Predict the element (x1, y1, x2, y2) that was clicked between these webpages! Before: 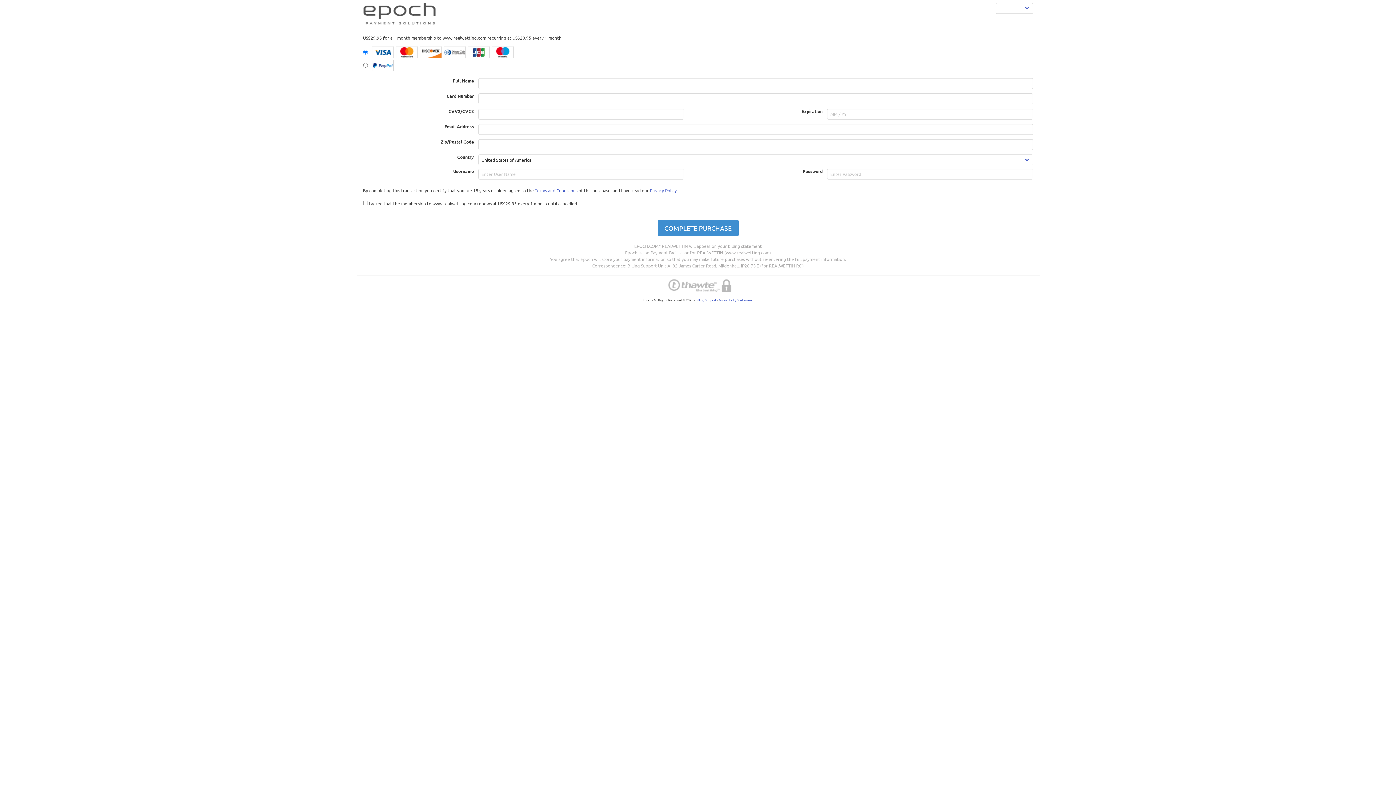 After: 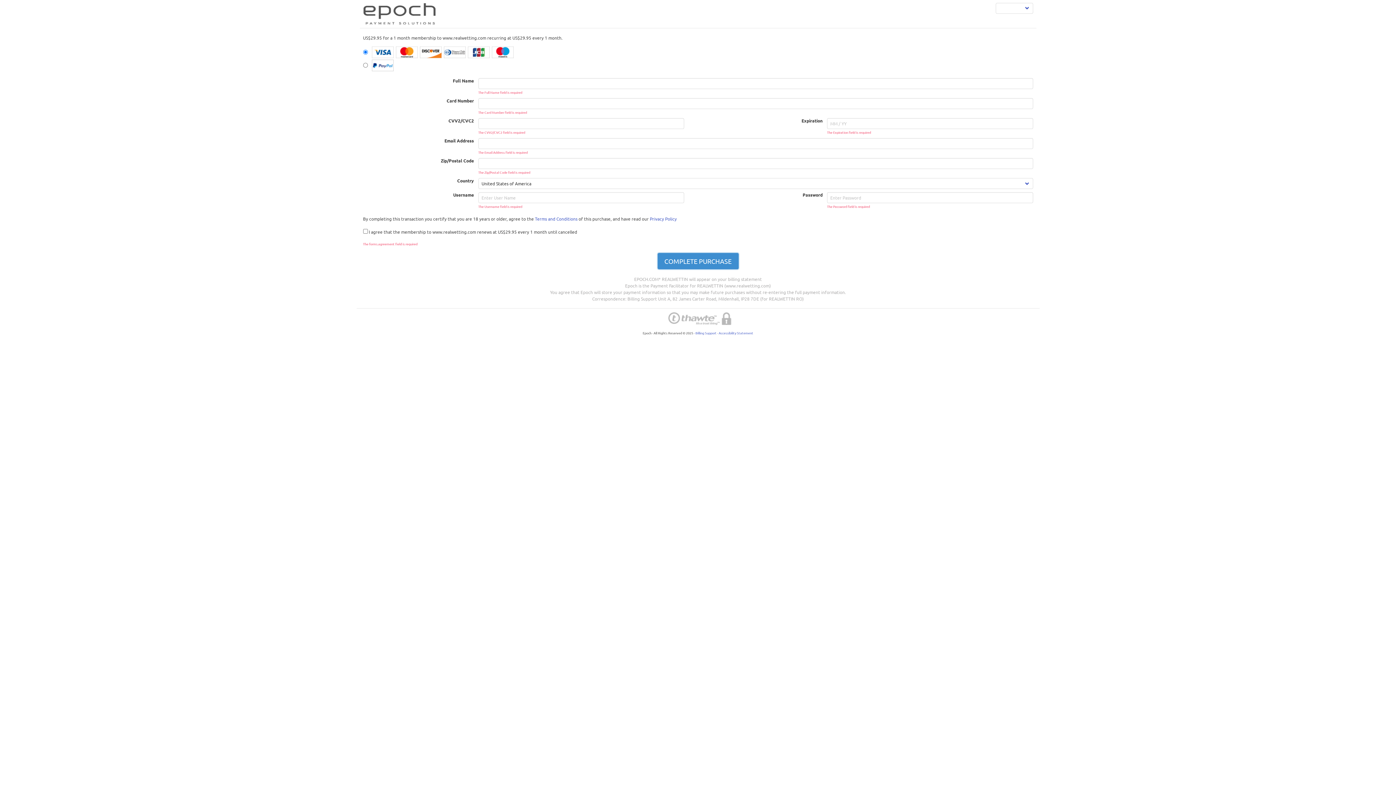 Action: label: COMPLETE PURCHASE bbox: (657, 219, 738, 236)